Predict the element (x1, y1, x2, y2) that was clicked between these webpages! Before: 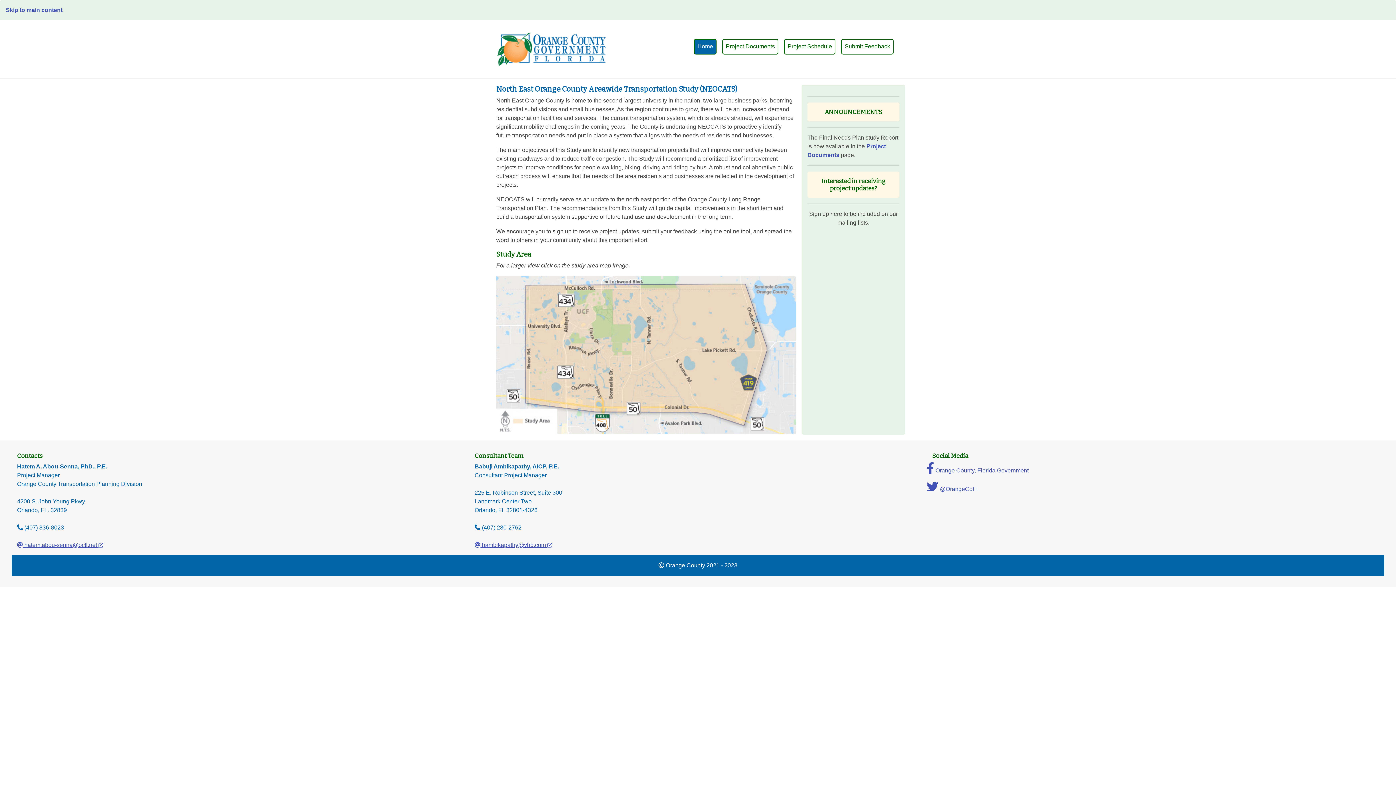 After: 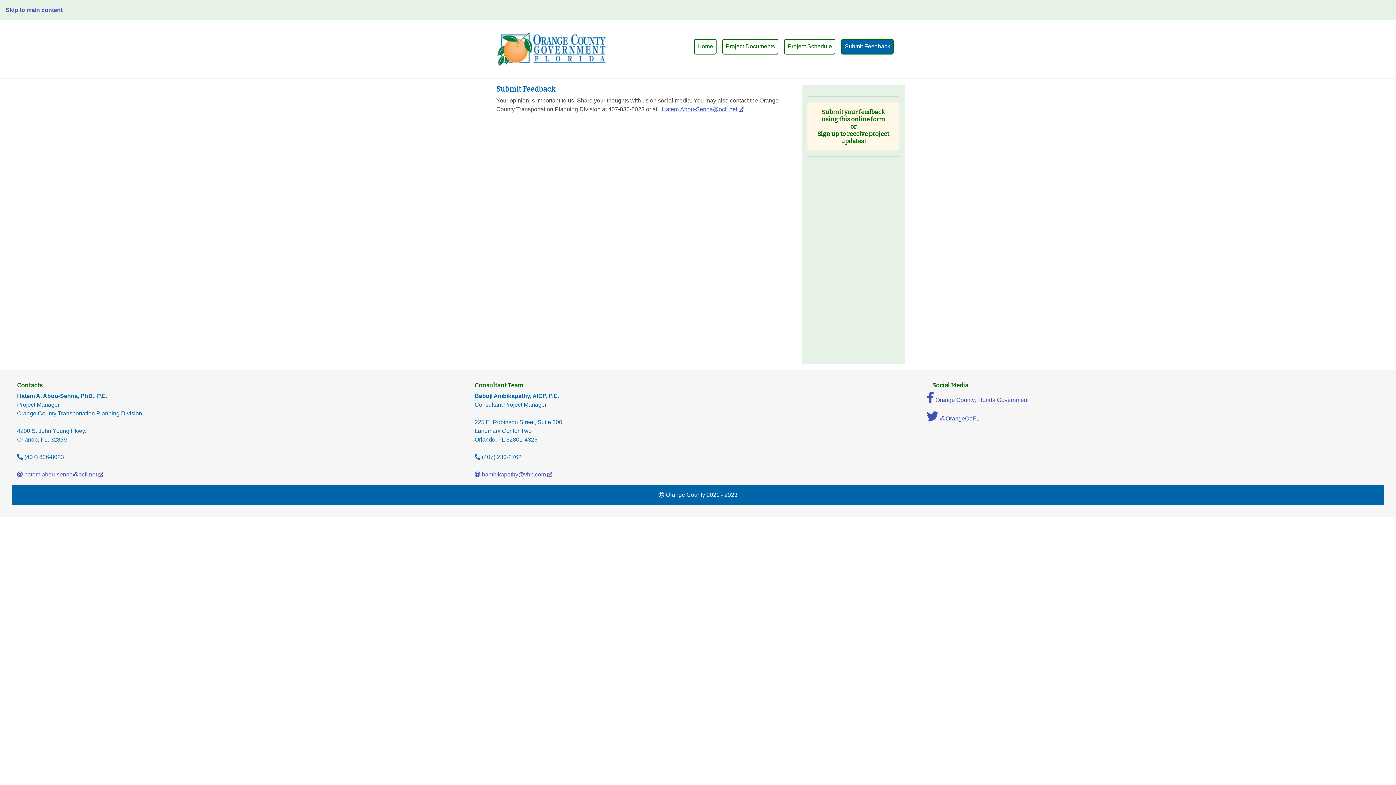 Action: label: Submit Feedback bbox: (841, 38, 893, 54)